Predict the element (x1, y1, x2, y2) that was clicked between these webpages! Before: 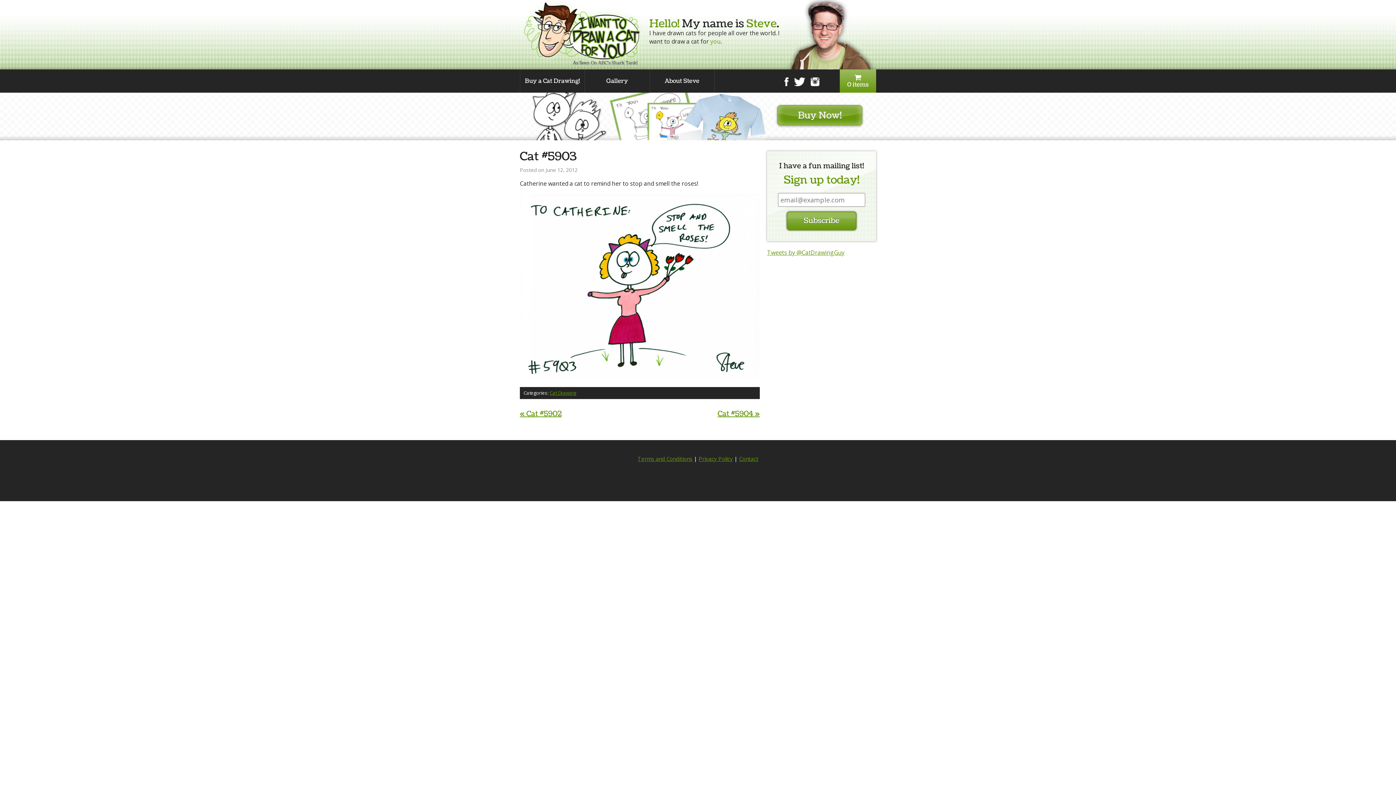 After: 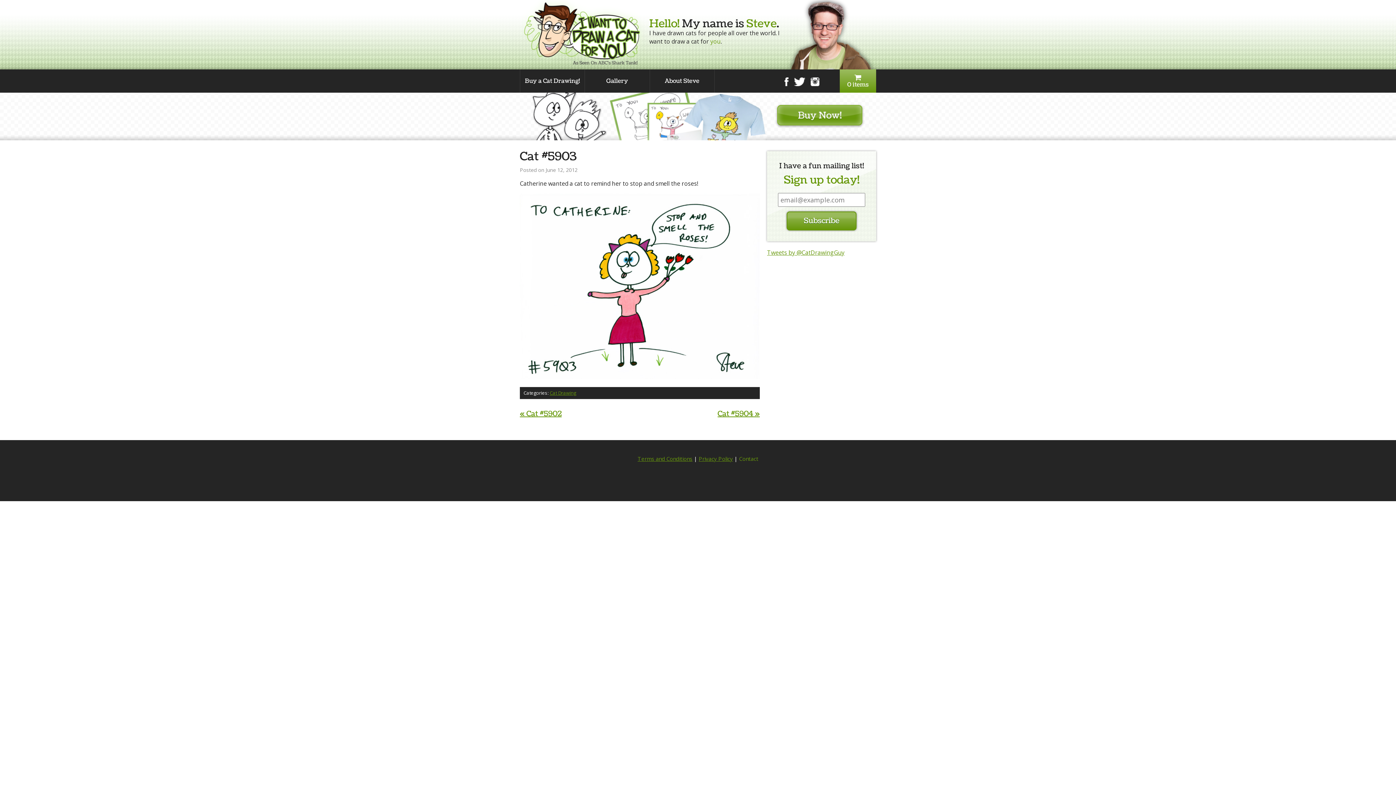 Action: label: Contact bbox: (739, 455, 758, 462)